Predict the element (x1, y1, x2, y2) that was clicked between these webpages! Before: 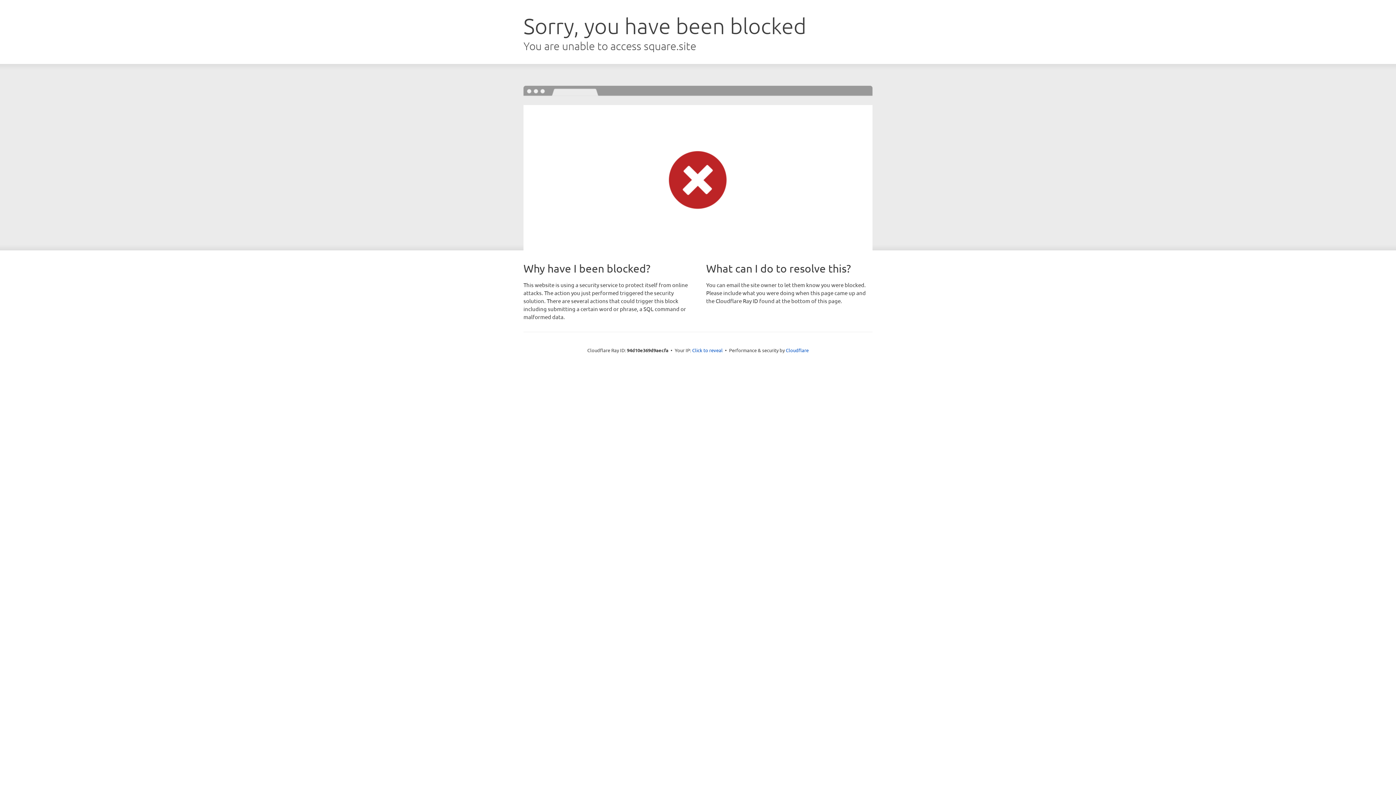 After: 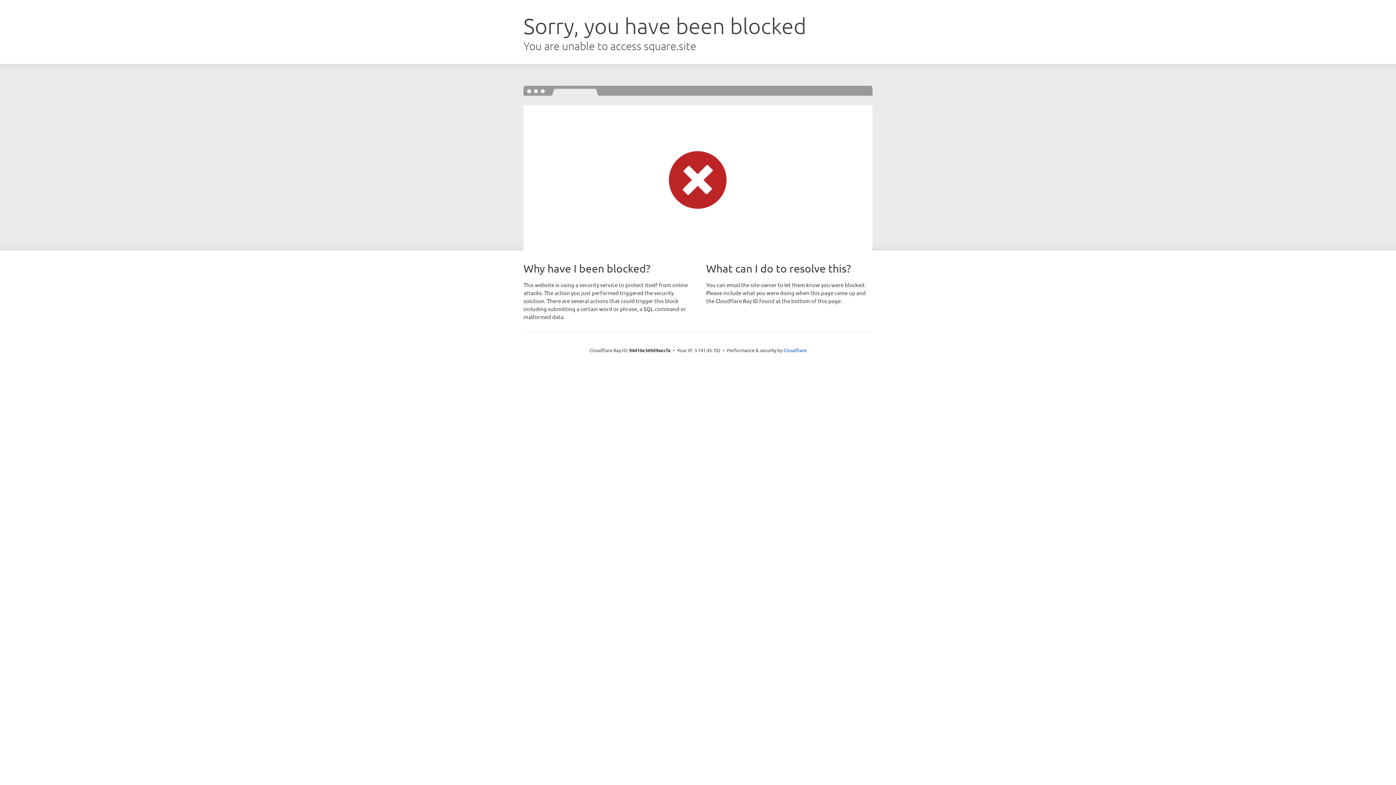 Action: label: Click to reveal bbox: (692, 346, 722, 353)